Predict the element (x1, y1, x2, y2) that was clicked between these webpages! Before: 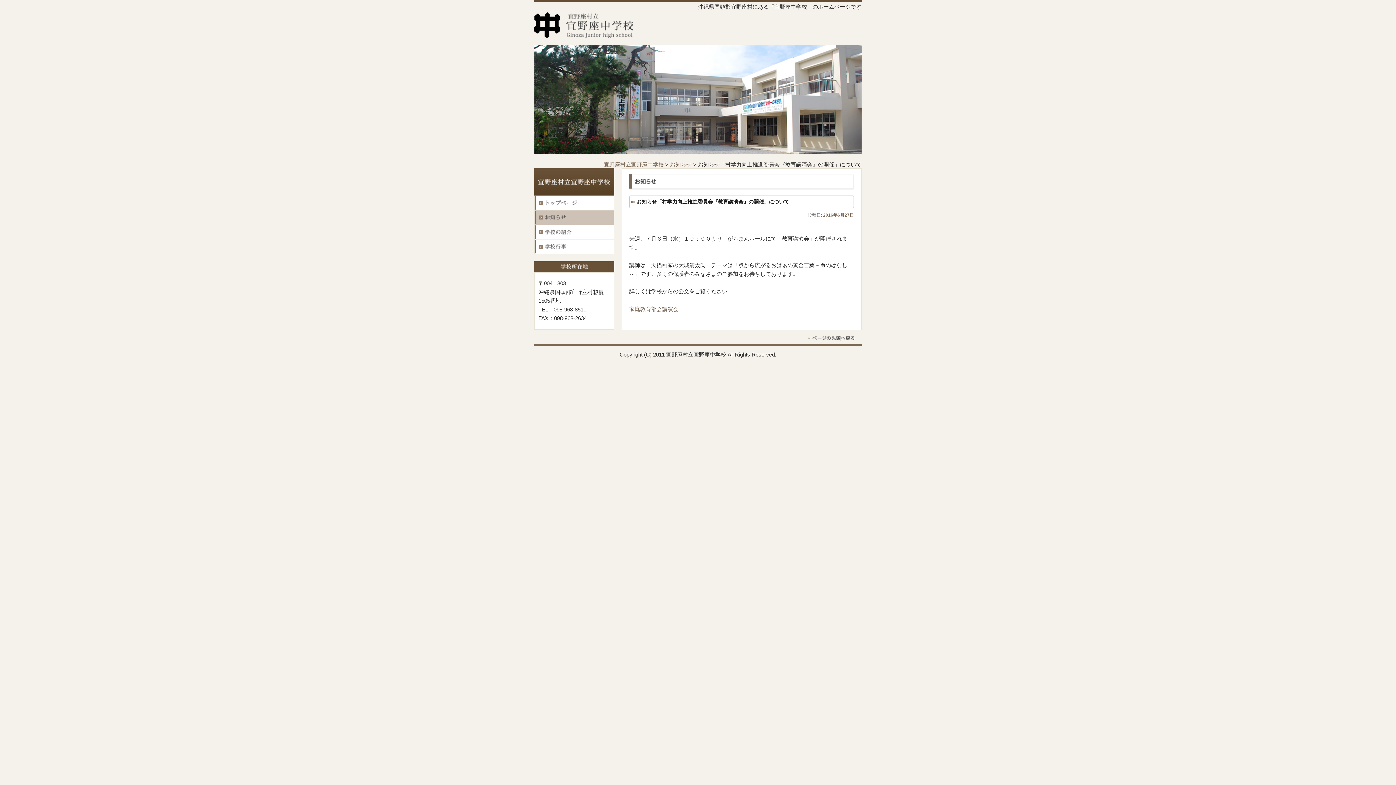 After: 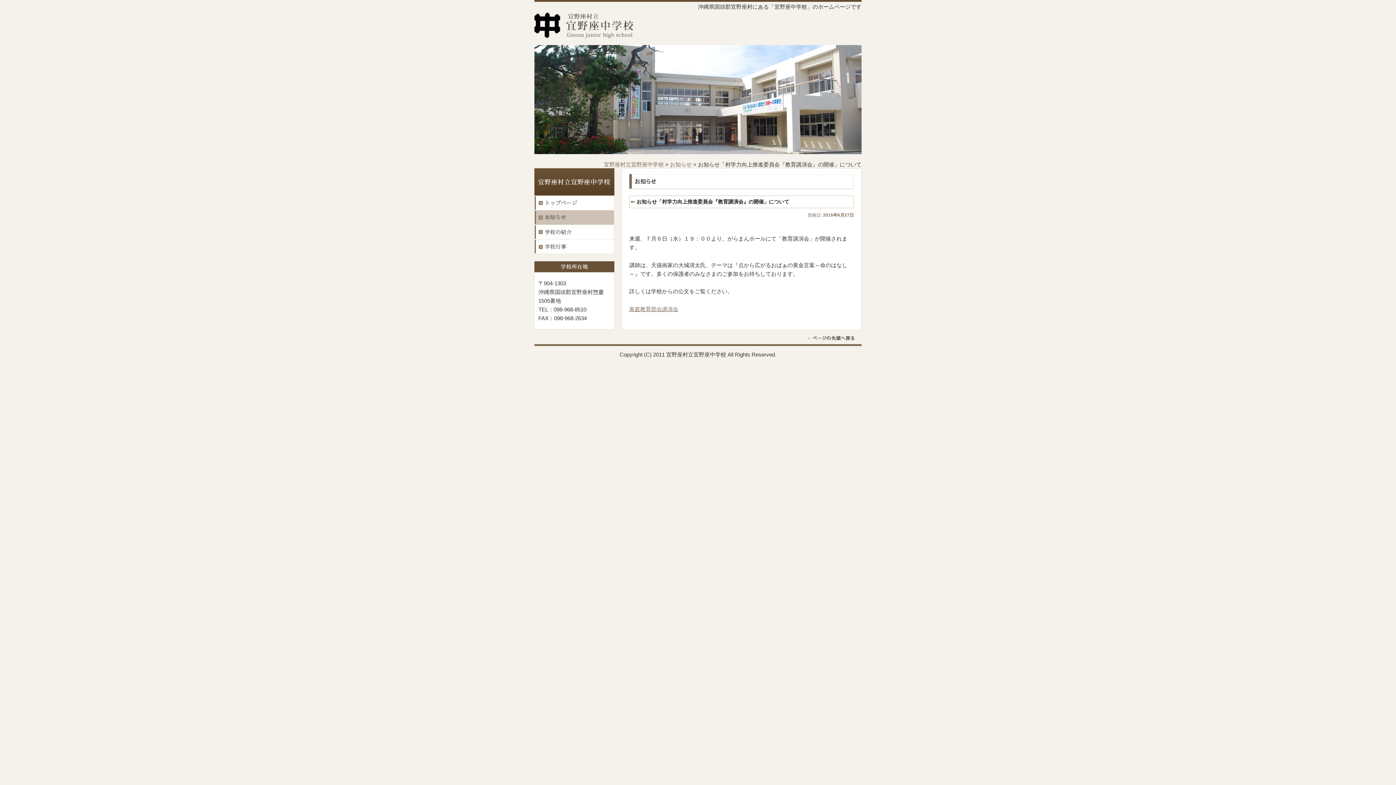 Action: label: 家庭教育部会講演会 bbox: (629, 306, 678, 312)